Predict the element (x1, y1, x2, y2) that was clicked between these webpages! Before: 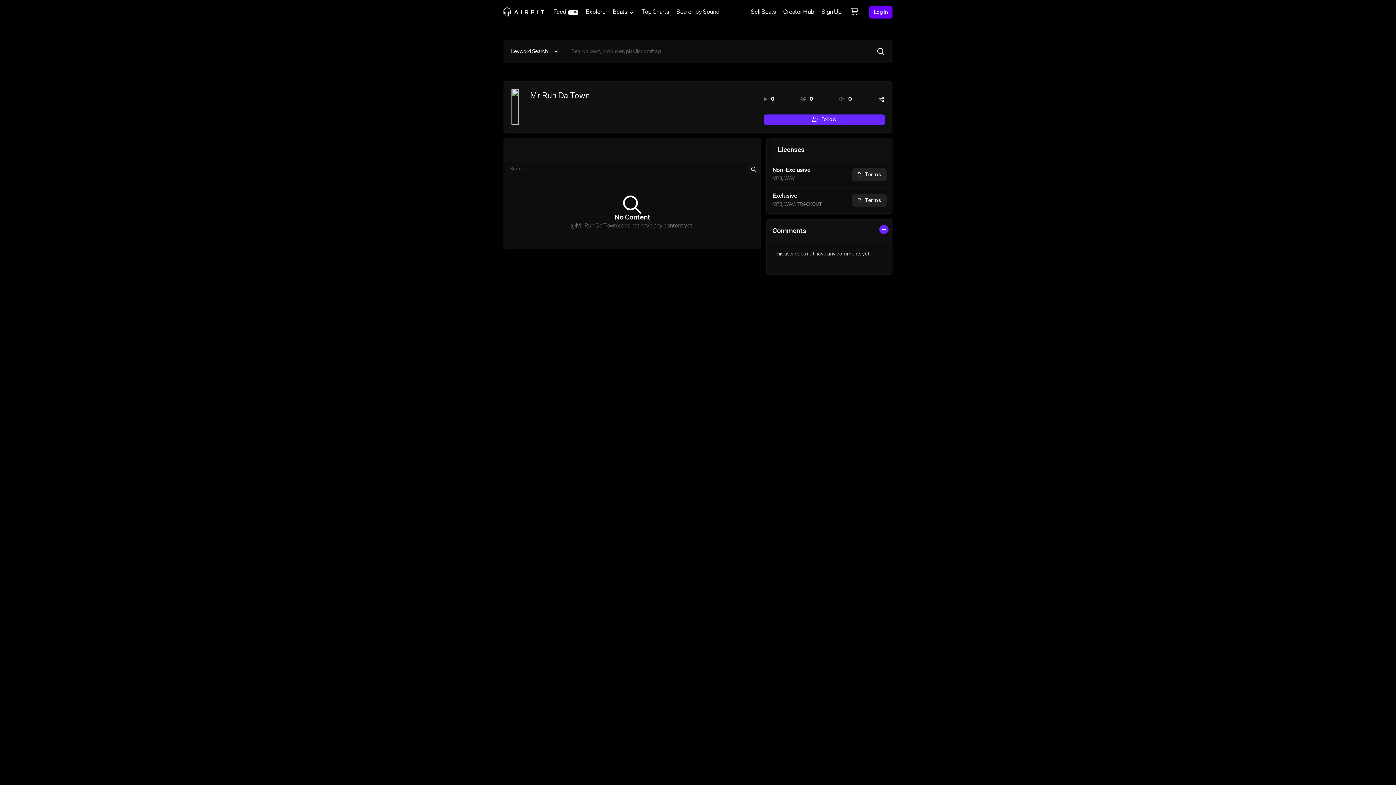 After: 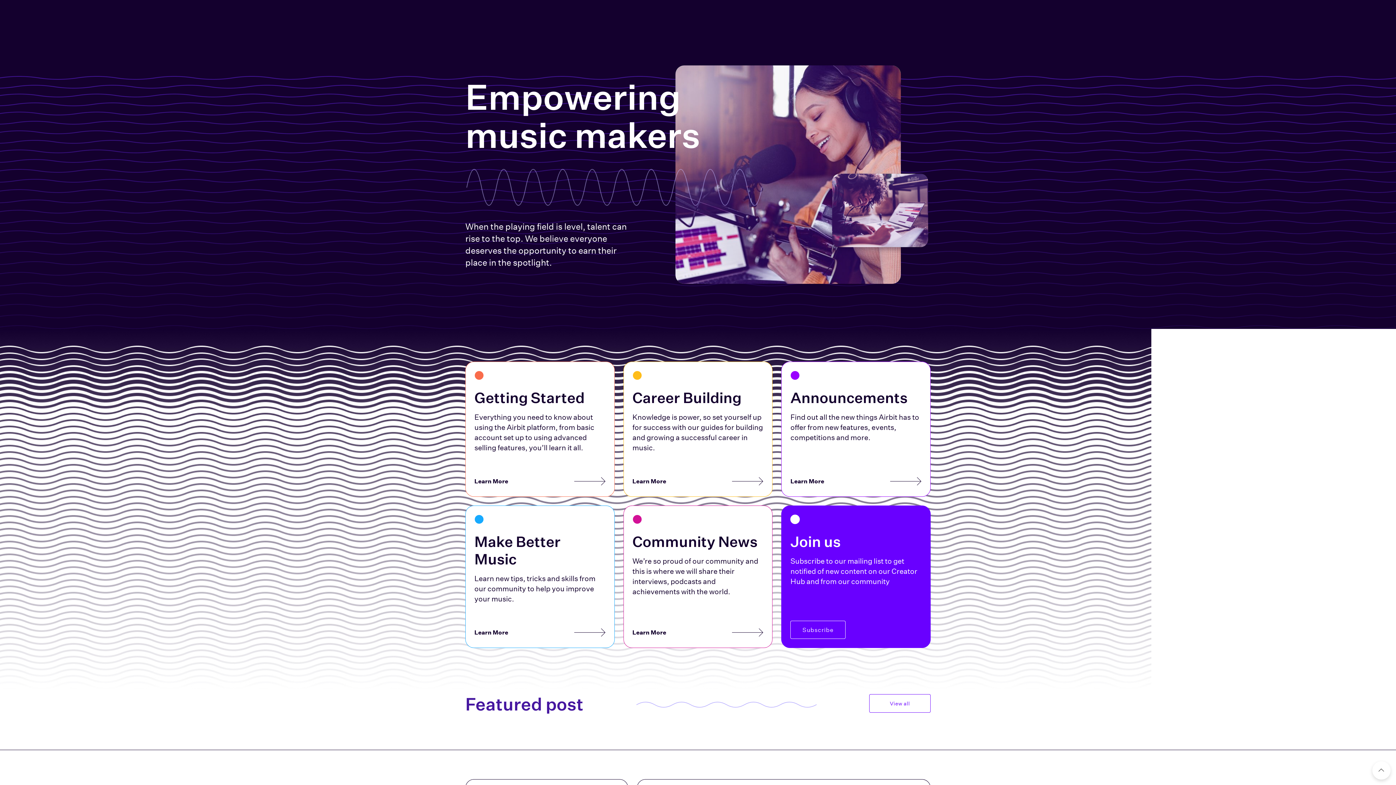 Action: bbox: (779, 0, 818, 24) label: Creator Hub